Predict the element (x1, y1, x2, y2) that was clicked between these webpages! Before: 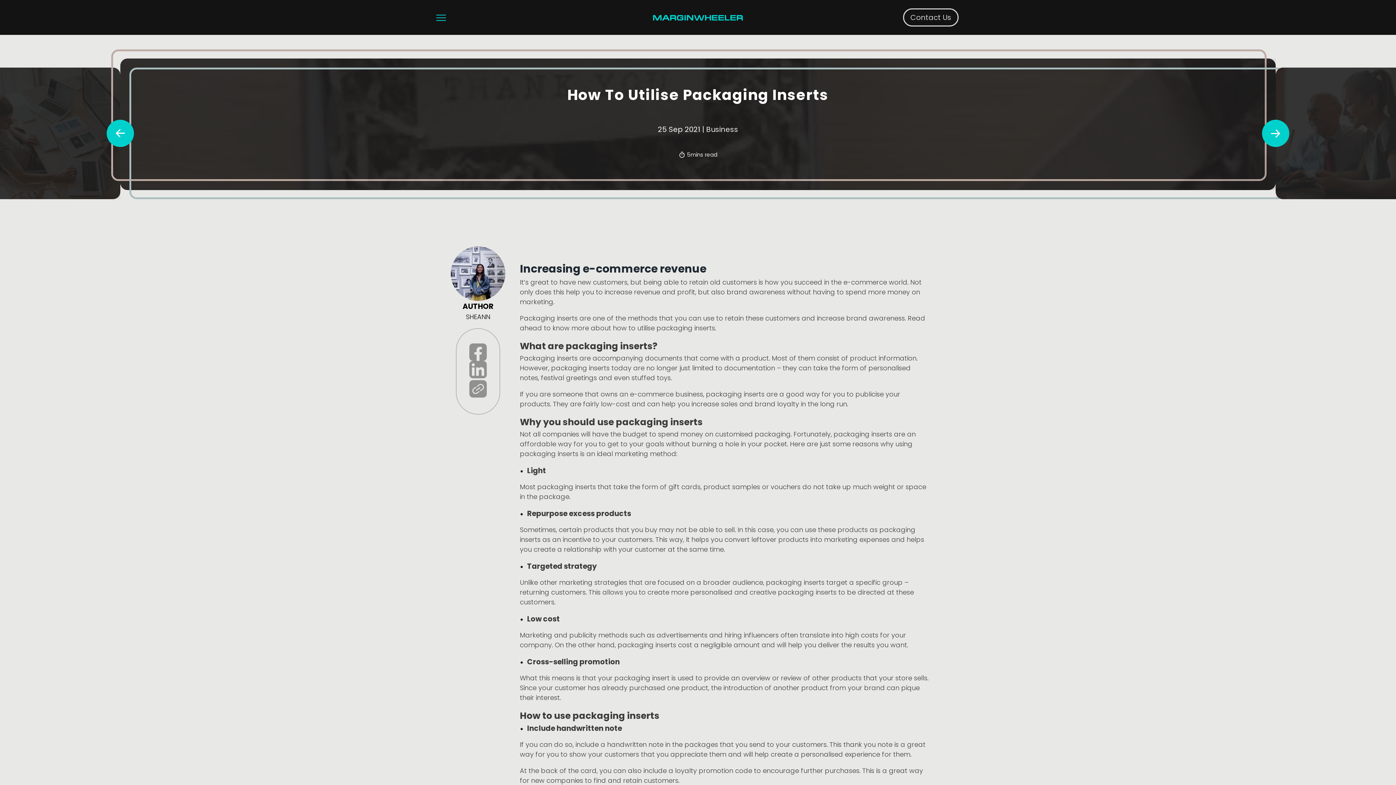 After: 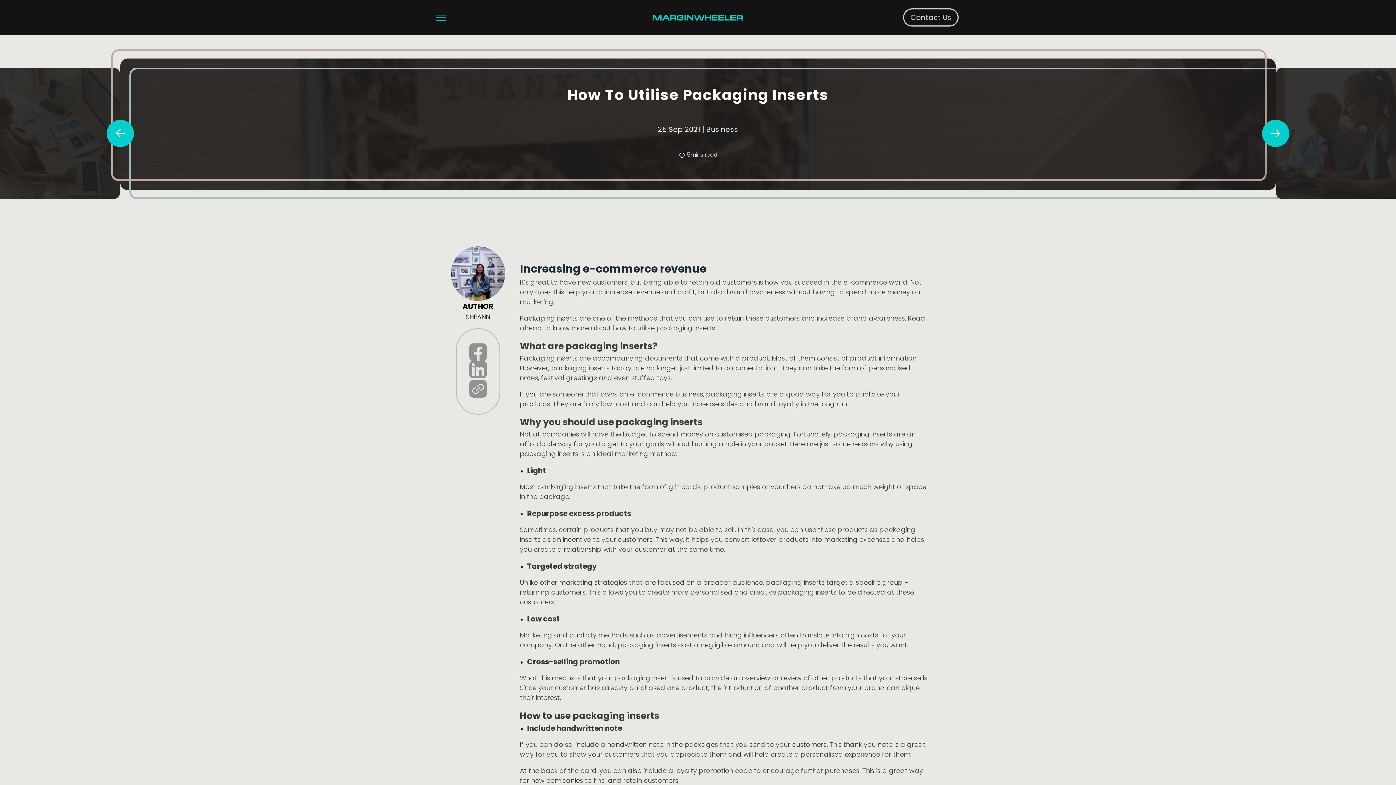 Action: bbox: (467, 378, 488, 399)